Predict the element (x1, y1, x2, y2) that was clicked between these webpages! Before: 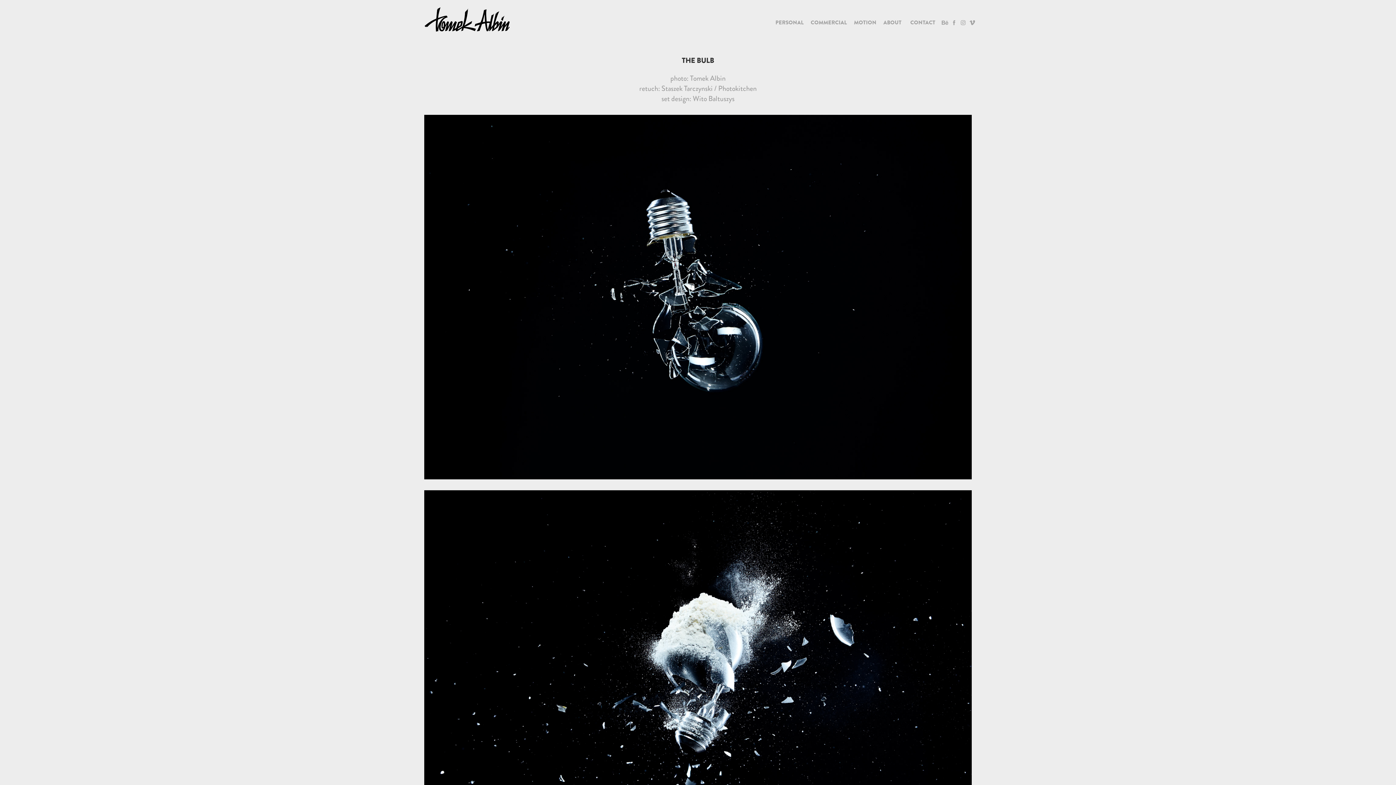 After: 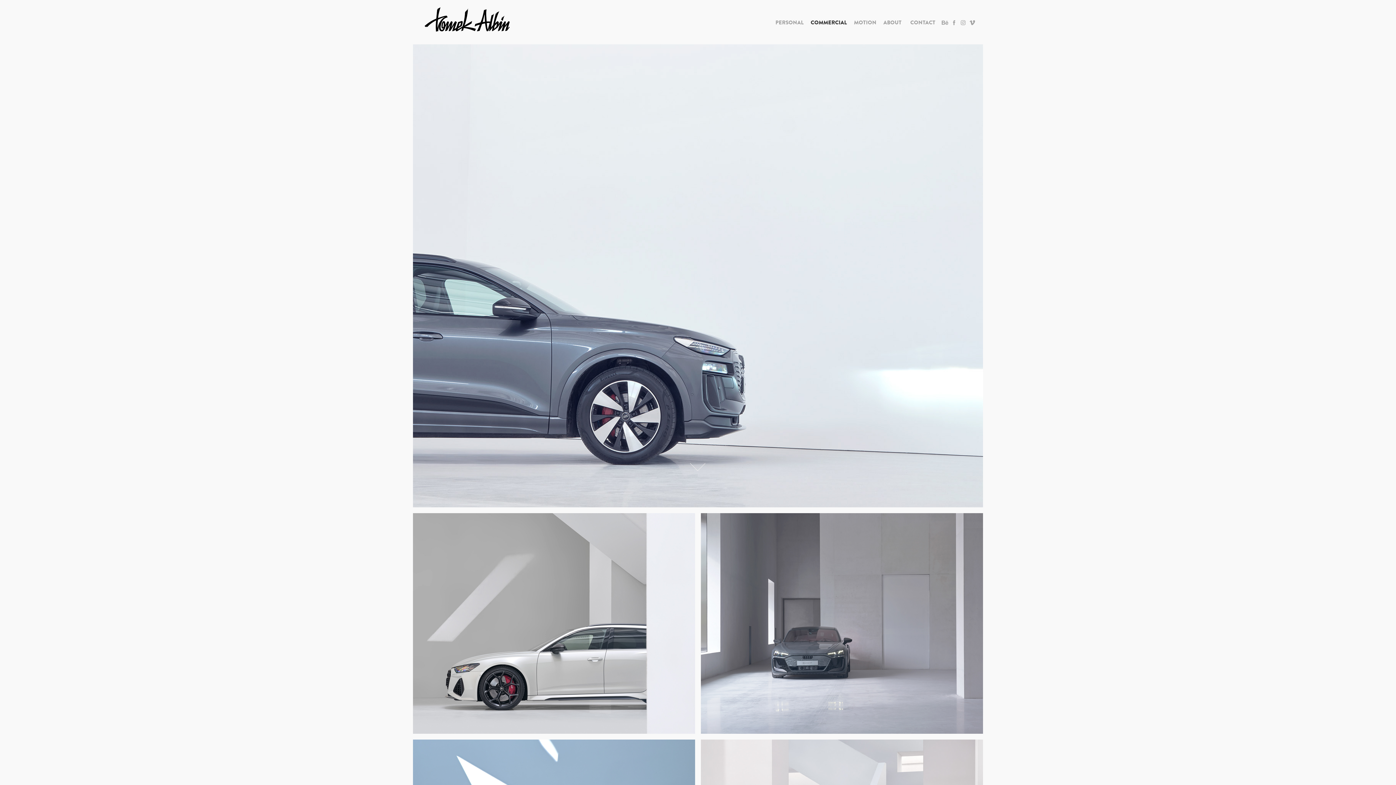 Action: label: COMMERCIAL bbox: (810, 18, 847, 26)